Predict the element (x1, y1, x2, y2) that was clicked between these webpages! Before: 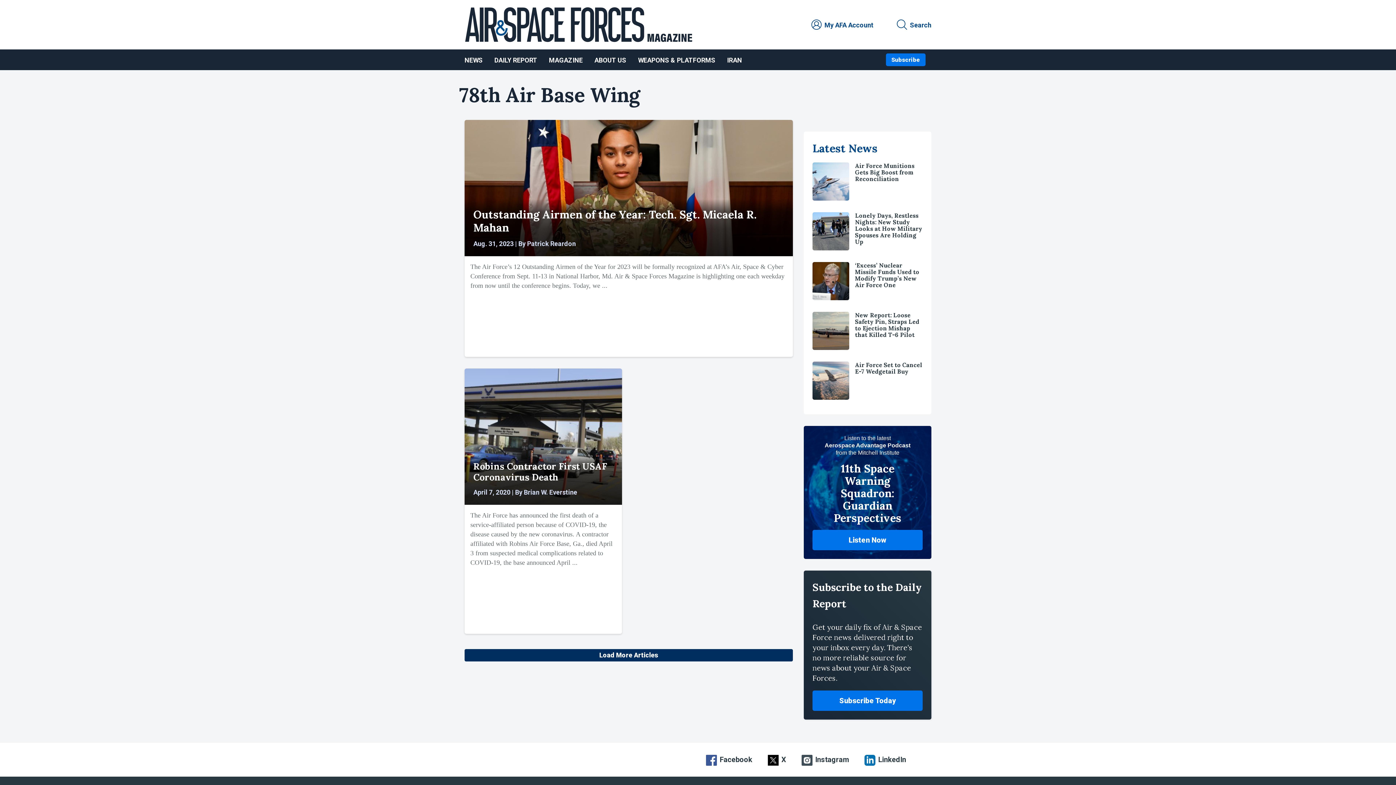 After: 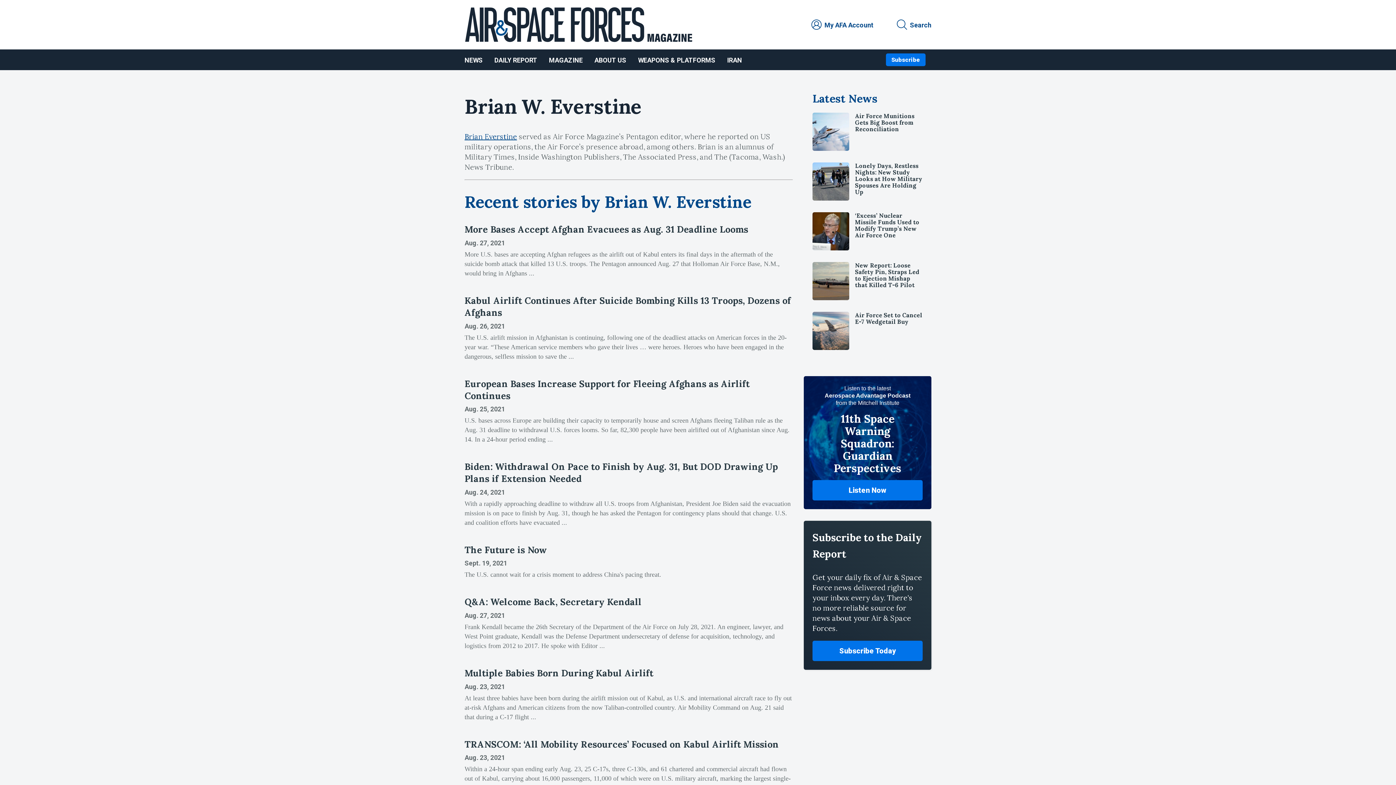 Action: bbox: (524, 488, 577, 496) label: Brian W. Everstine